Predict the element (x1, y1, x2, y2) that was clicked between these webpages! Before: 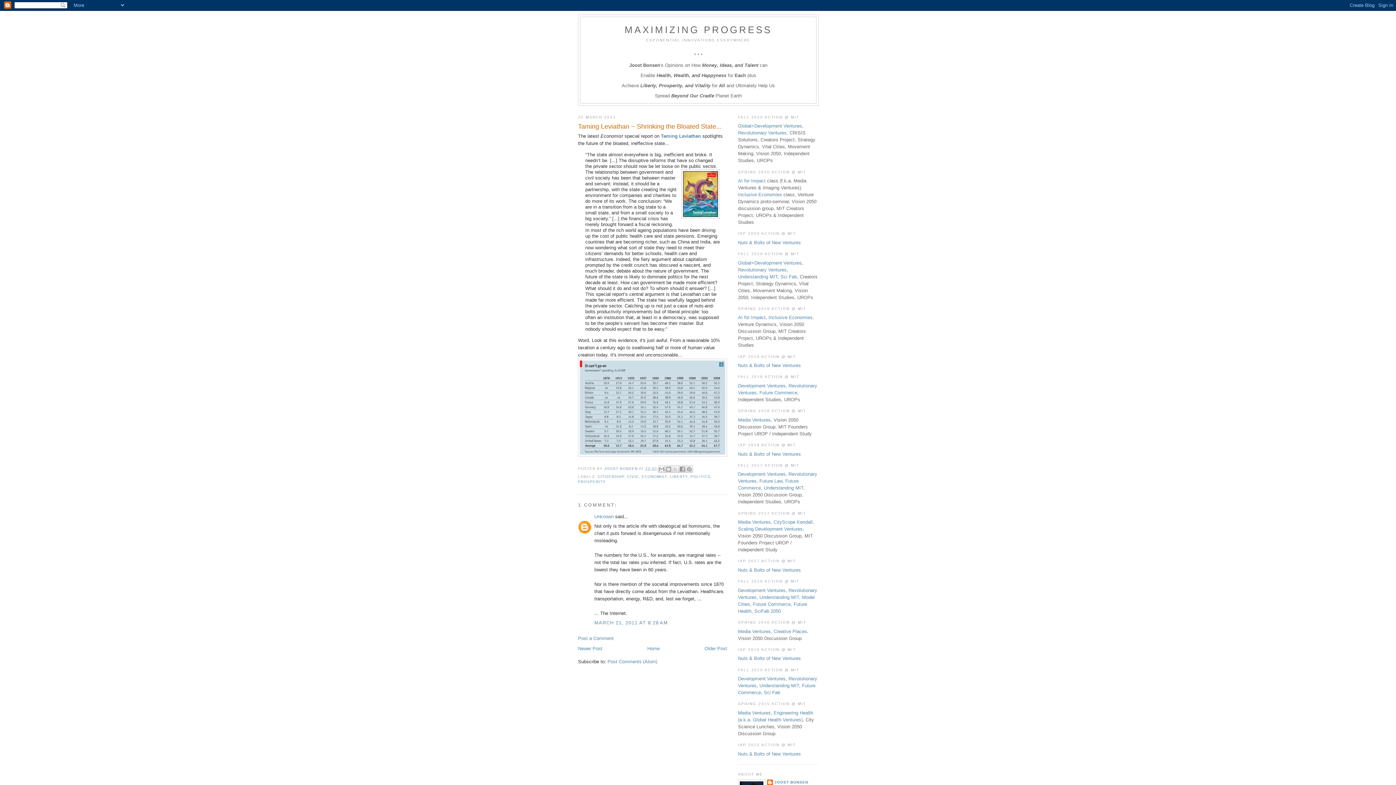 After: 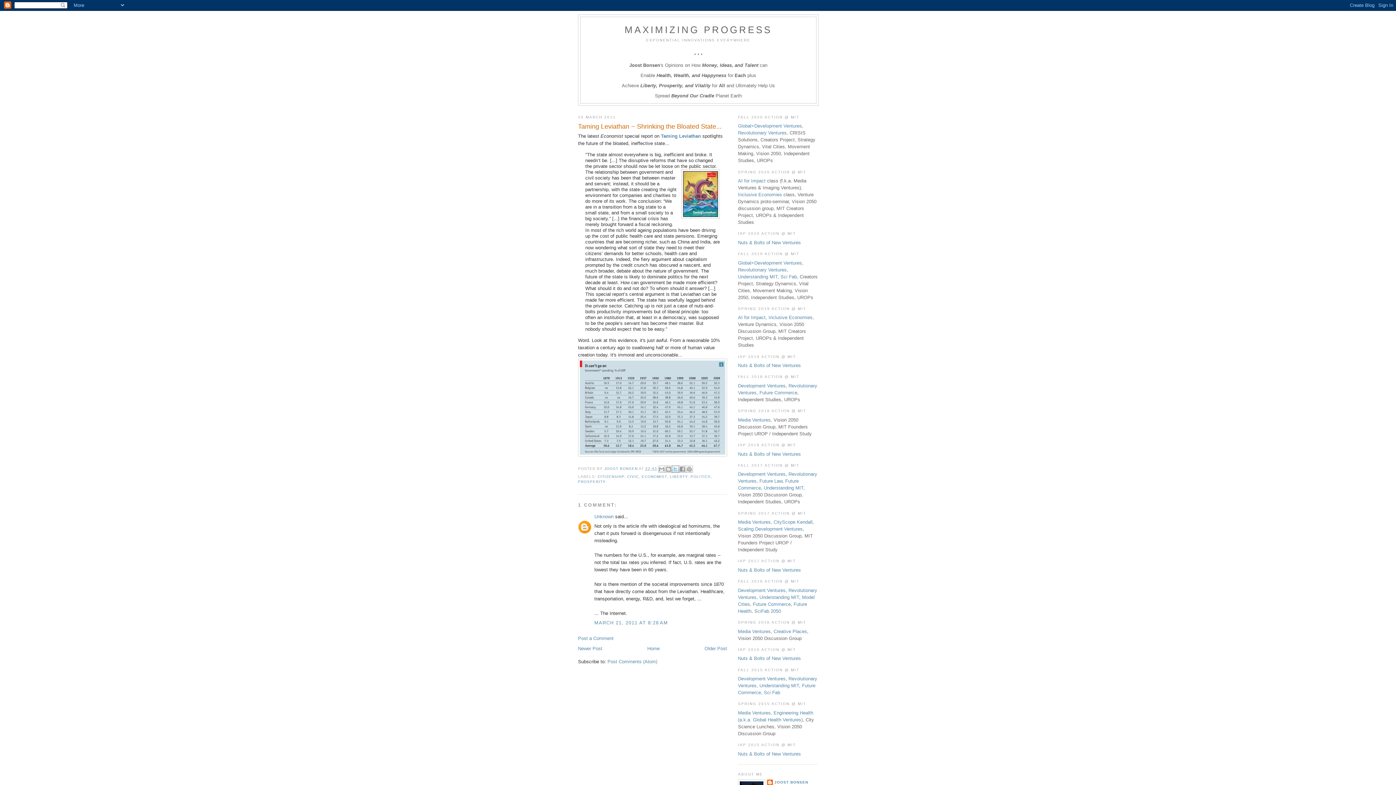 Action: bbox: (672, 465, 679, 473) label: SHARE TO X